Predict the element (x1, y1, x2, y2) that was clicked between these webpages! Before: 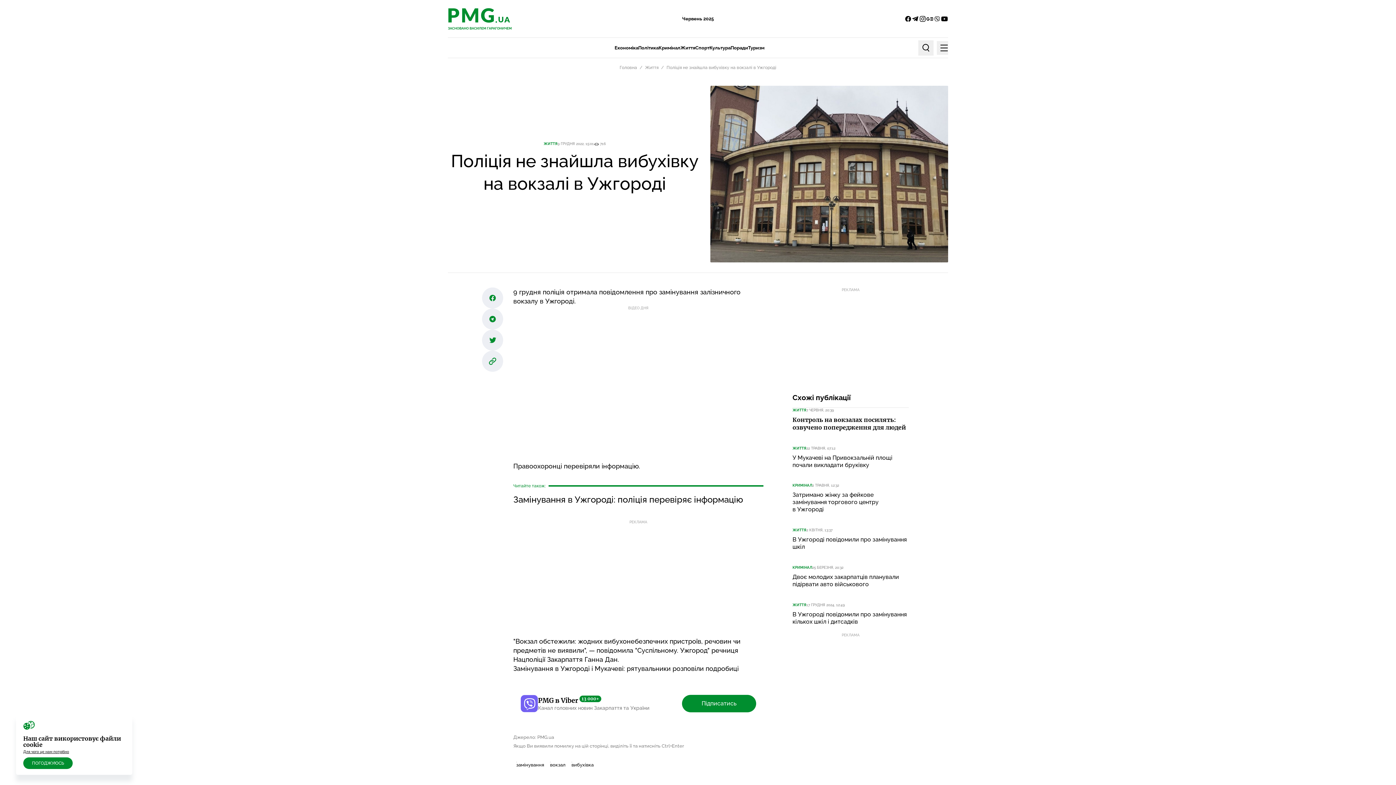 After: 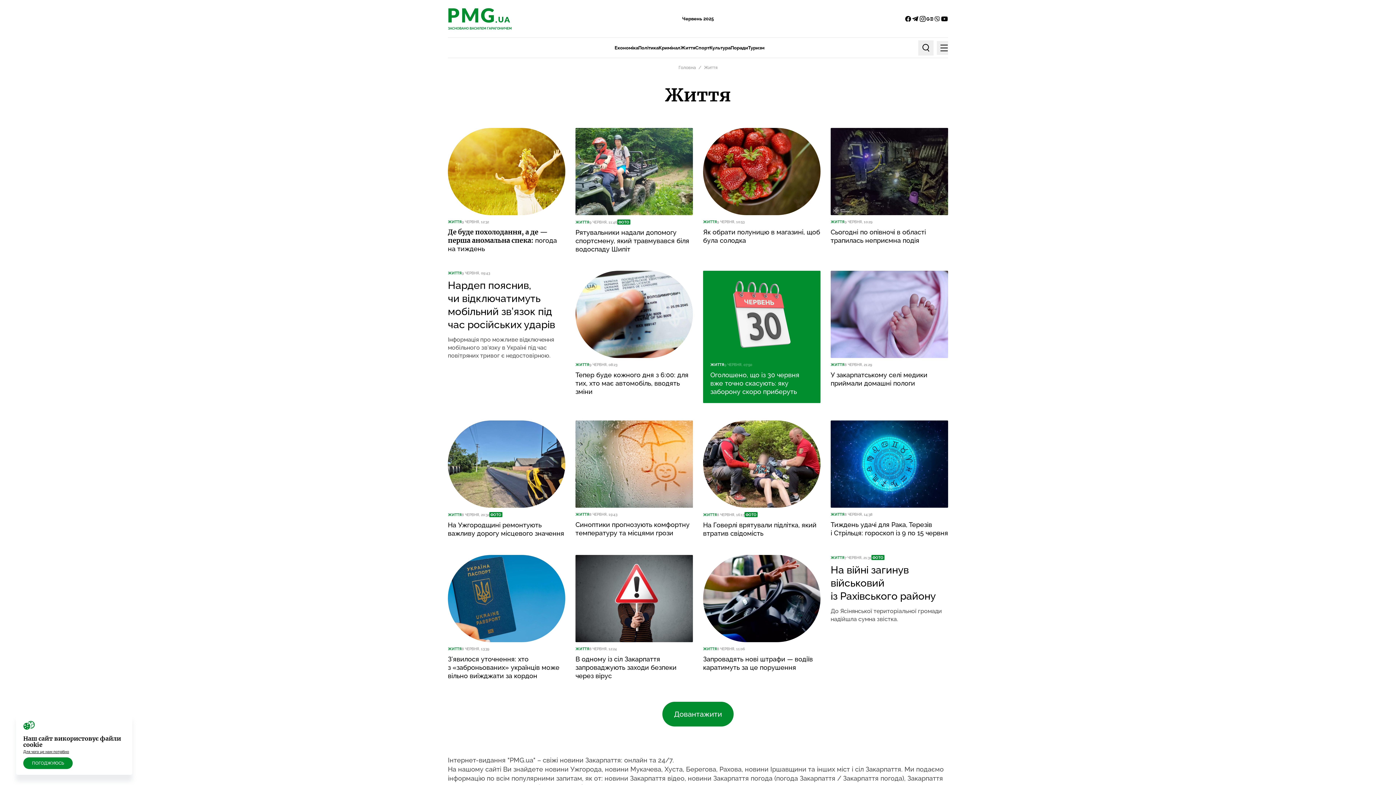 Action: label: ЖИТТЯ bbox: (792, 603, 806, 607)